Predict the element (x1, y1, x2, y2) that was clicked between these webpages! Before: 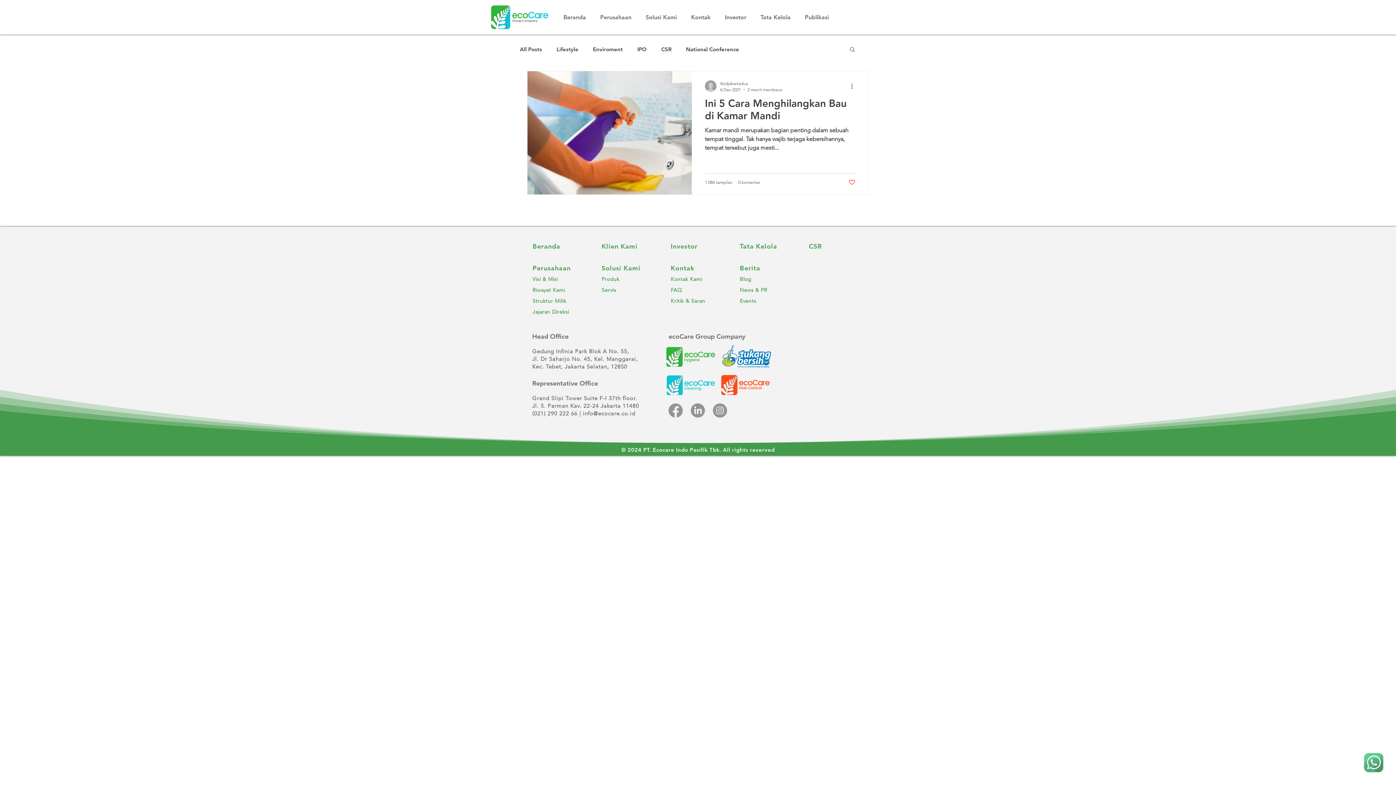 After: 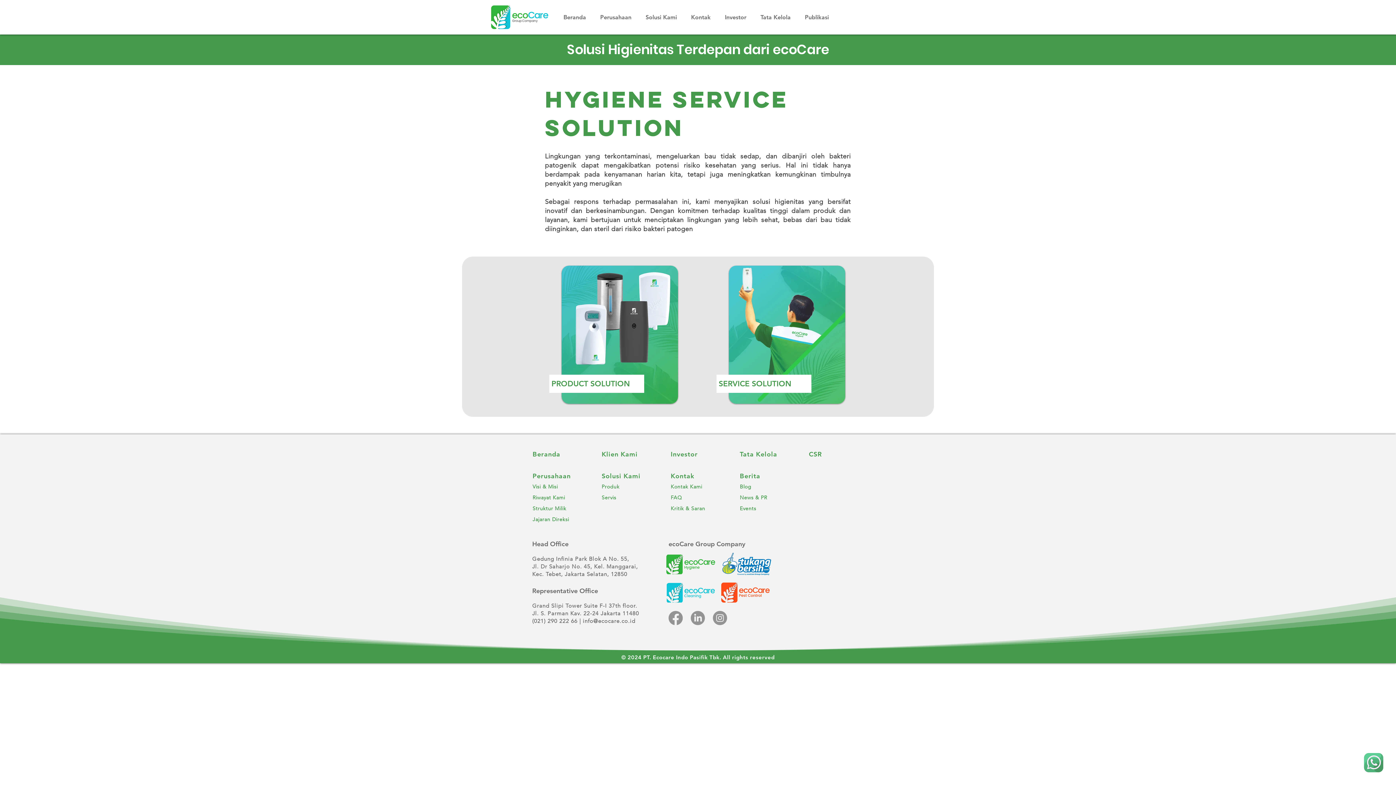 Action: bbox: (666, 347, 715, 366)